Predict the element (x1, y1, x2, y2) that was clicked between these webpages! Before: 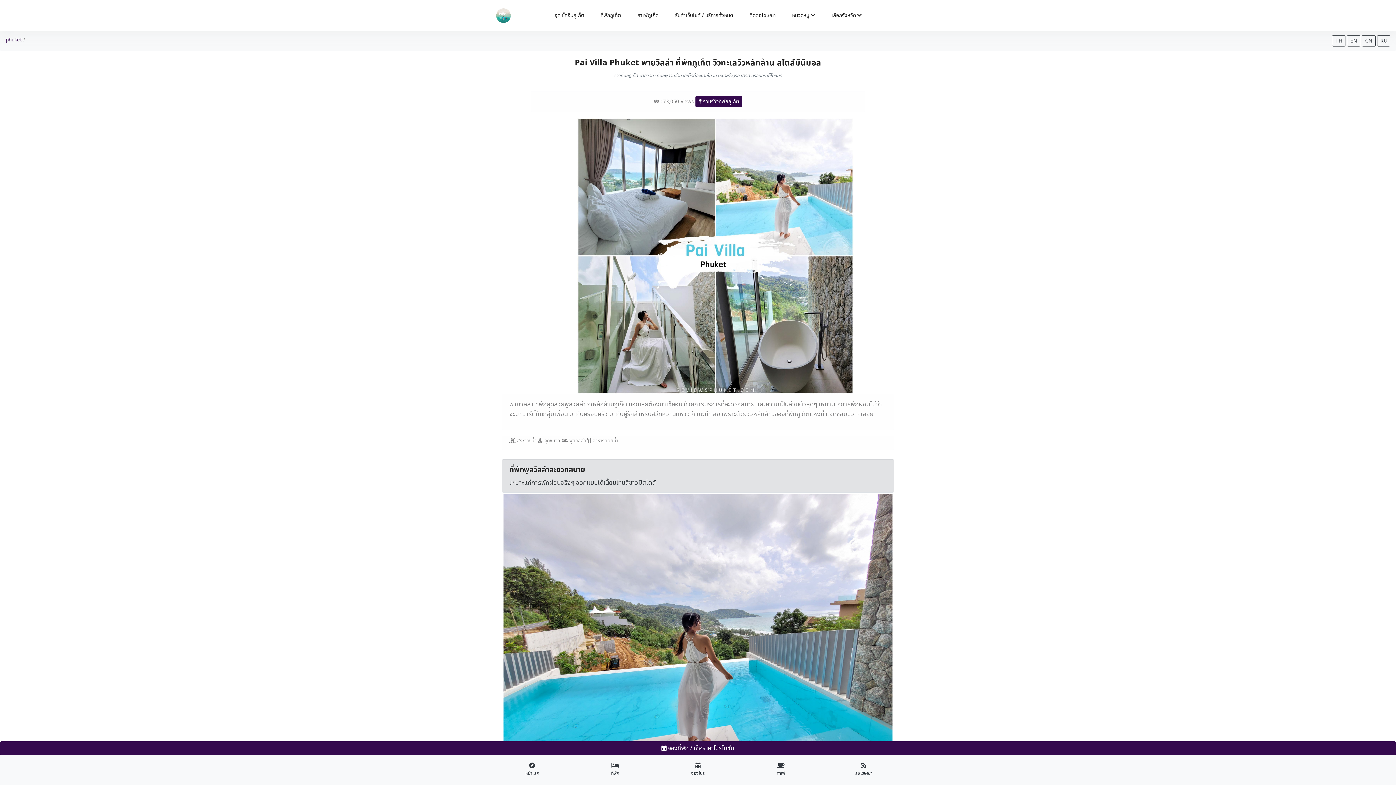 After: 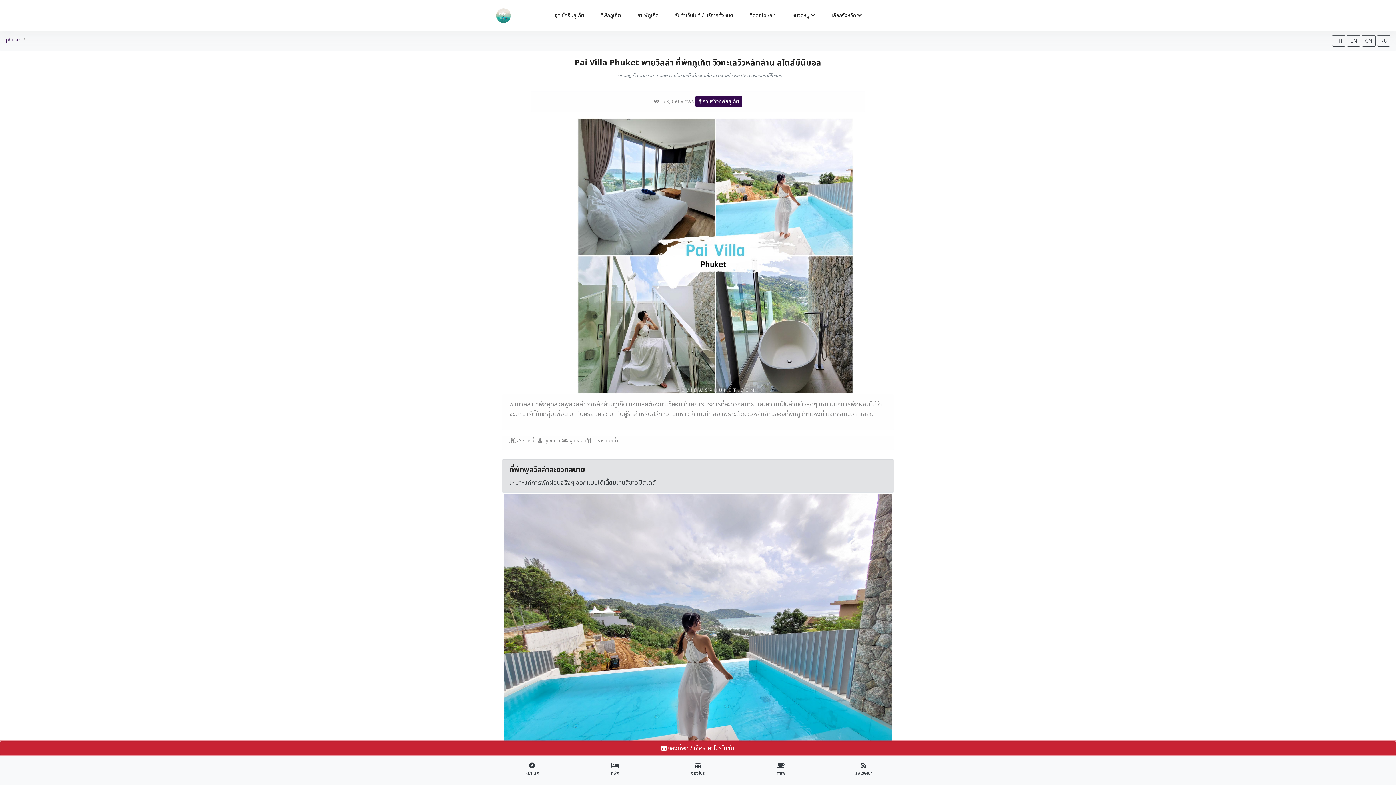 Action: label:  จองที่พัก / เช็คราคาโปรโมชั่น bbox: (0, 741, 1396, 755)